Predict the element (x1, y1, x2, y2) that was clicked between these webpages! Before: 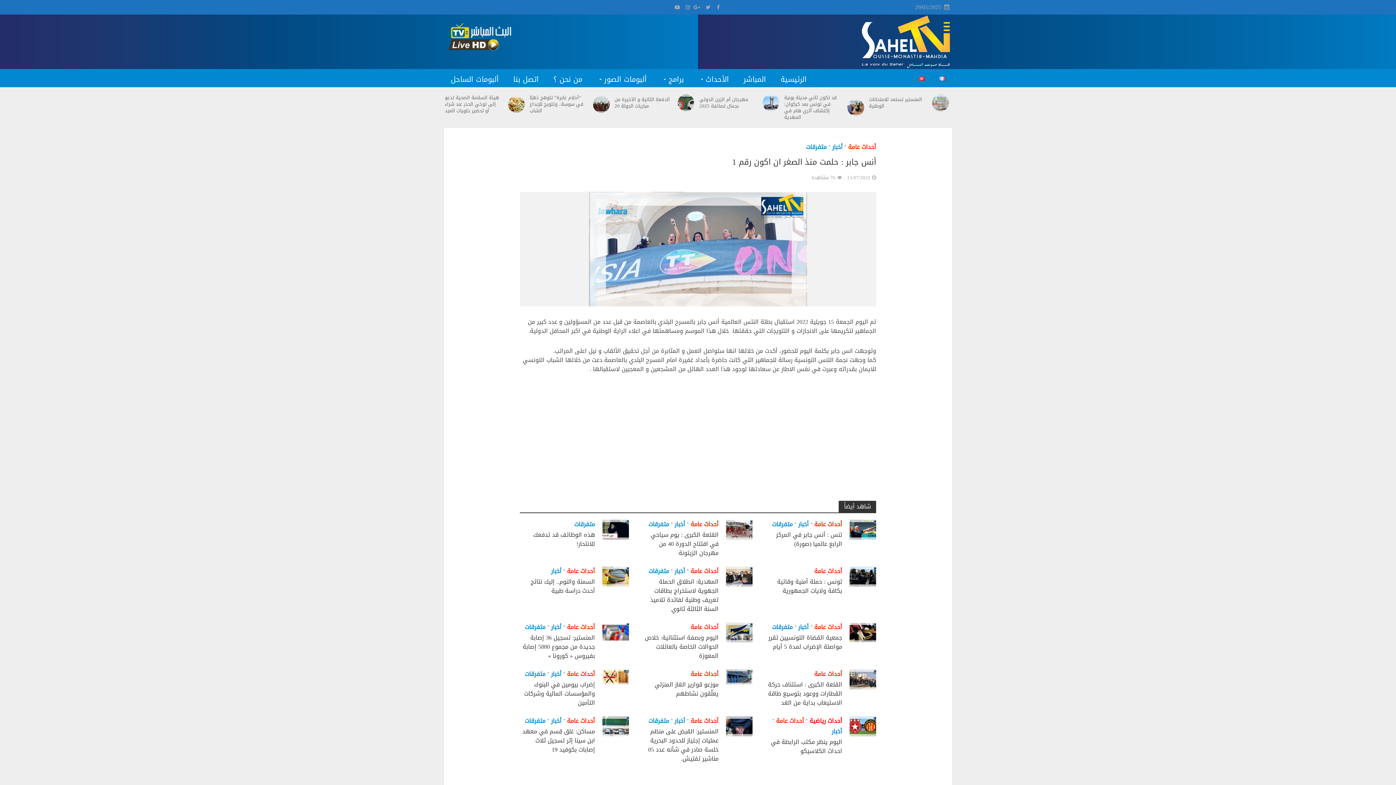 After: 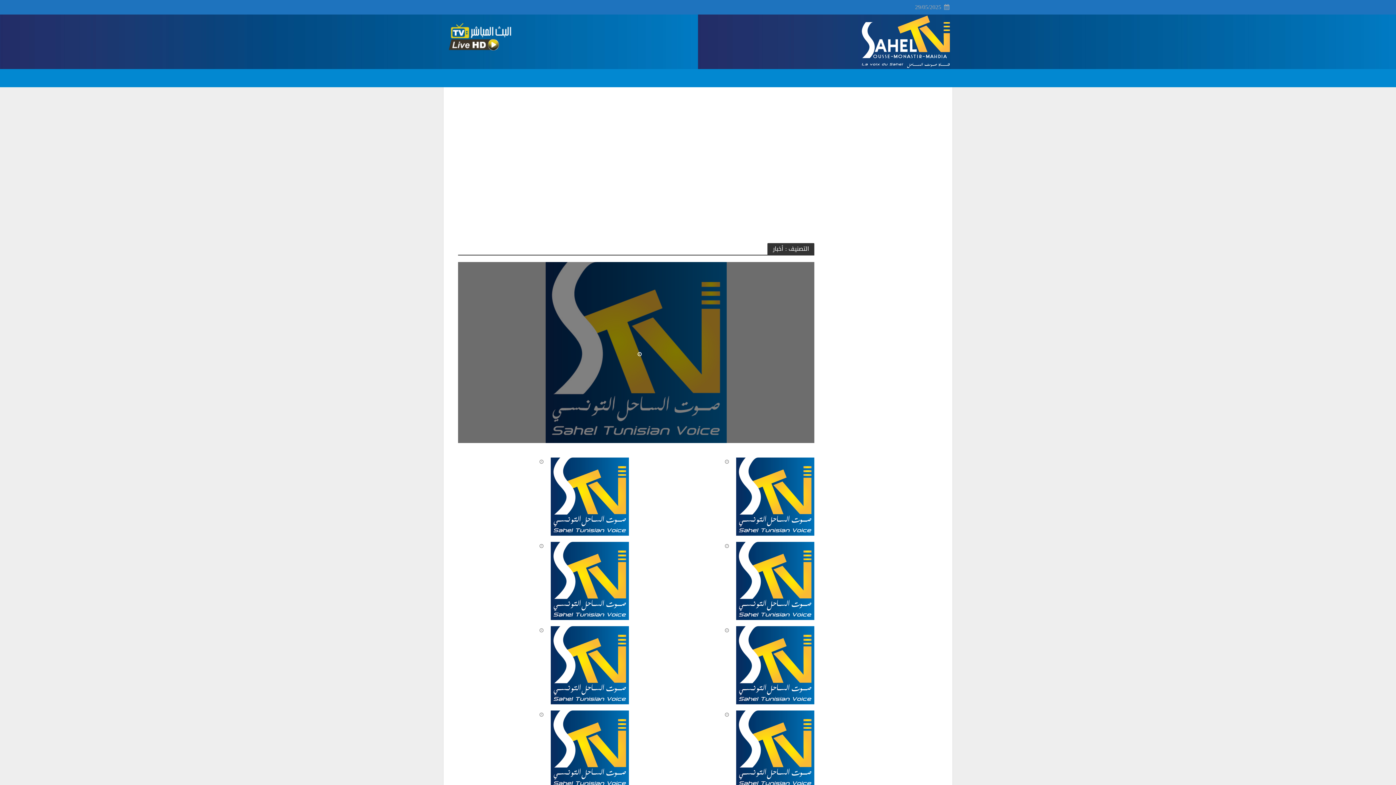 Action: label: أخبار bbox: (551, 669, 561, 680)